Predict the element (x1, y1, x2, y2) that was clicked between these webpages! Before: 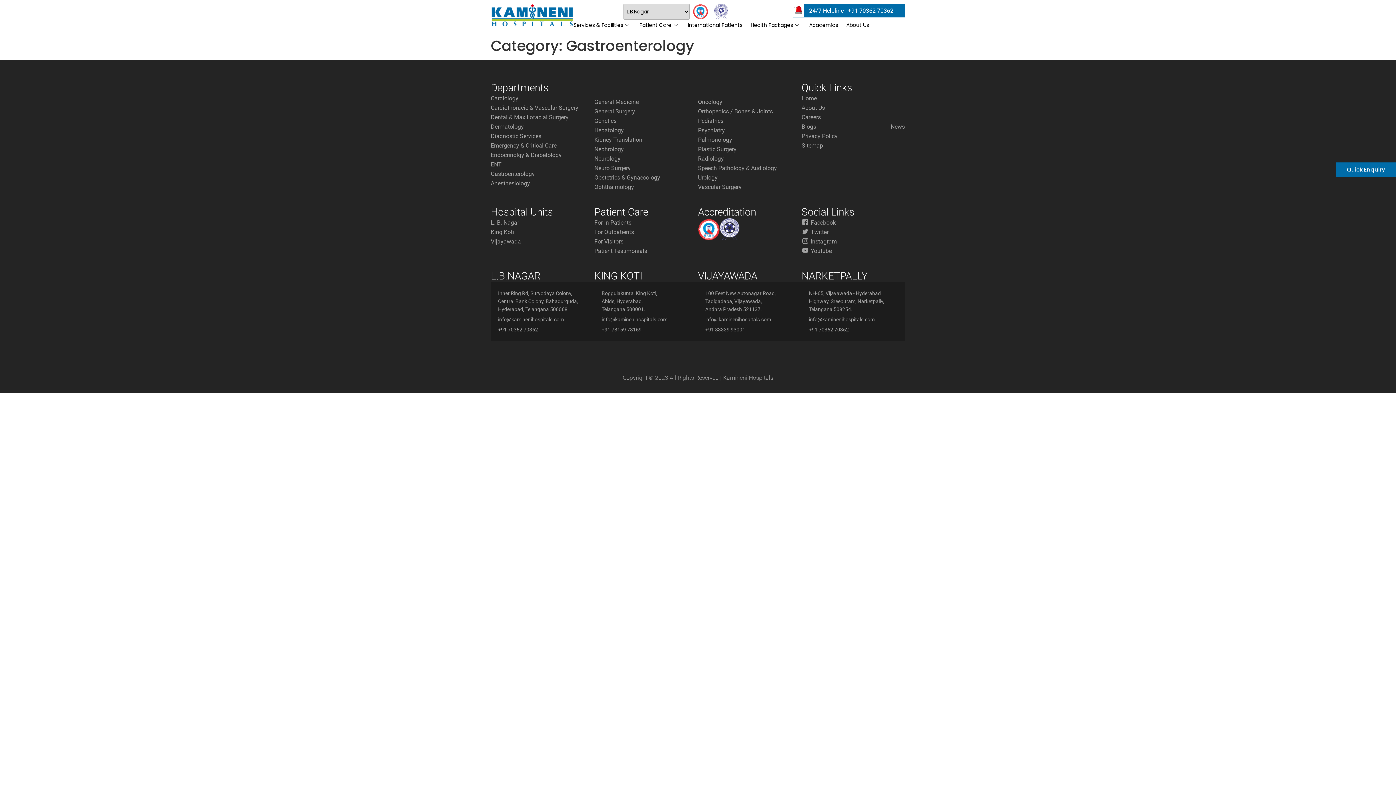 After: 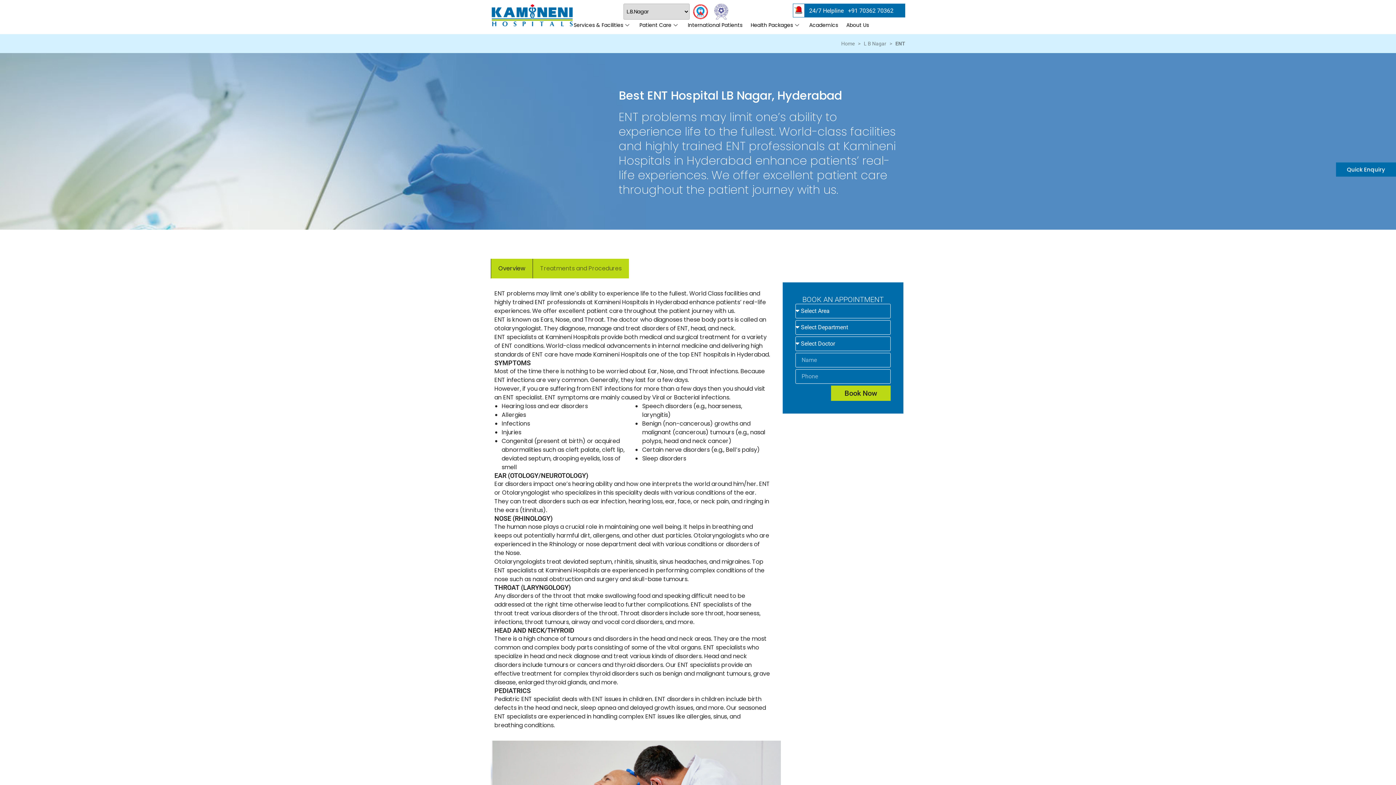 Action: label: ENT bbox: (490, 160, 501, 169)